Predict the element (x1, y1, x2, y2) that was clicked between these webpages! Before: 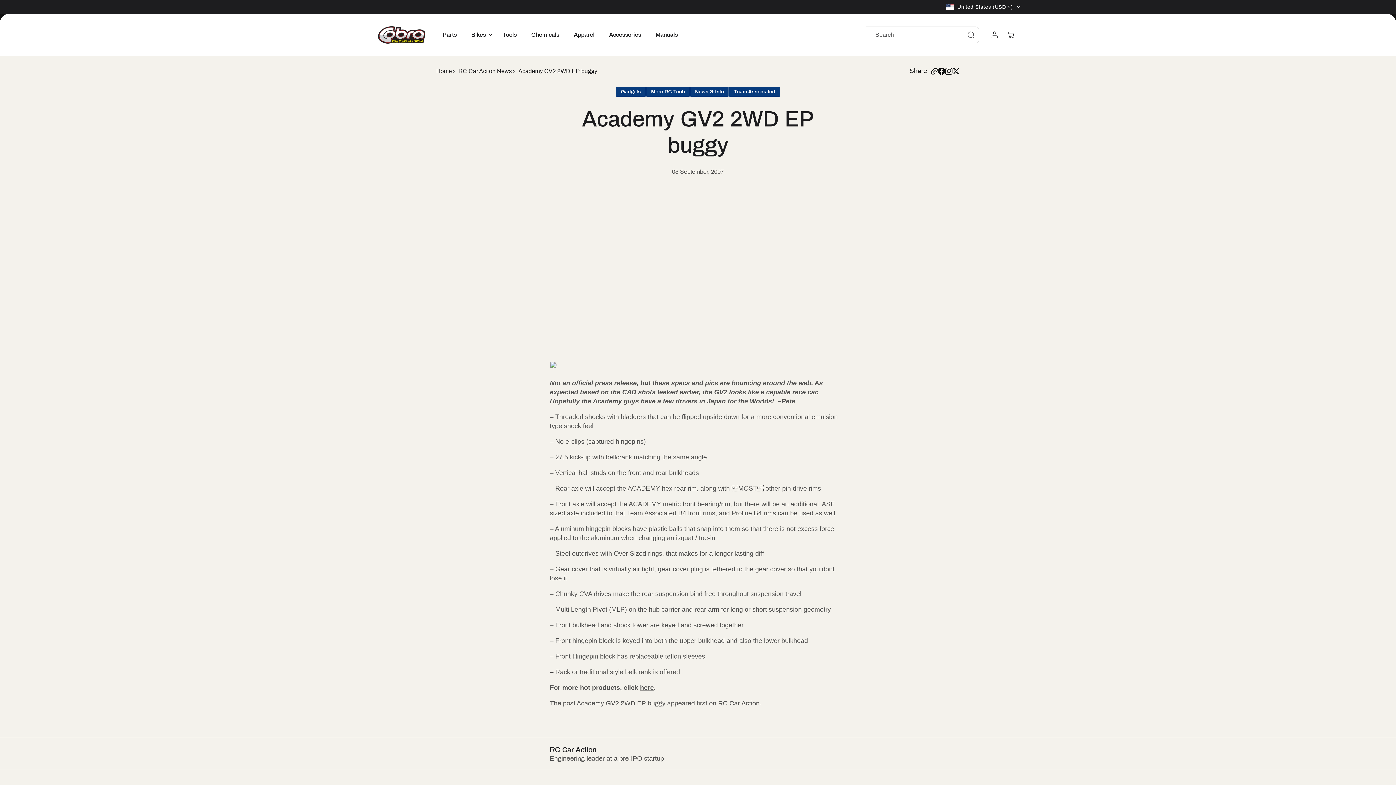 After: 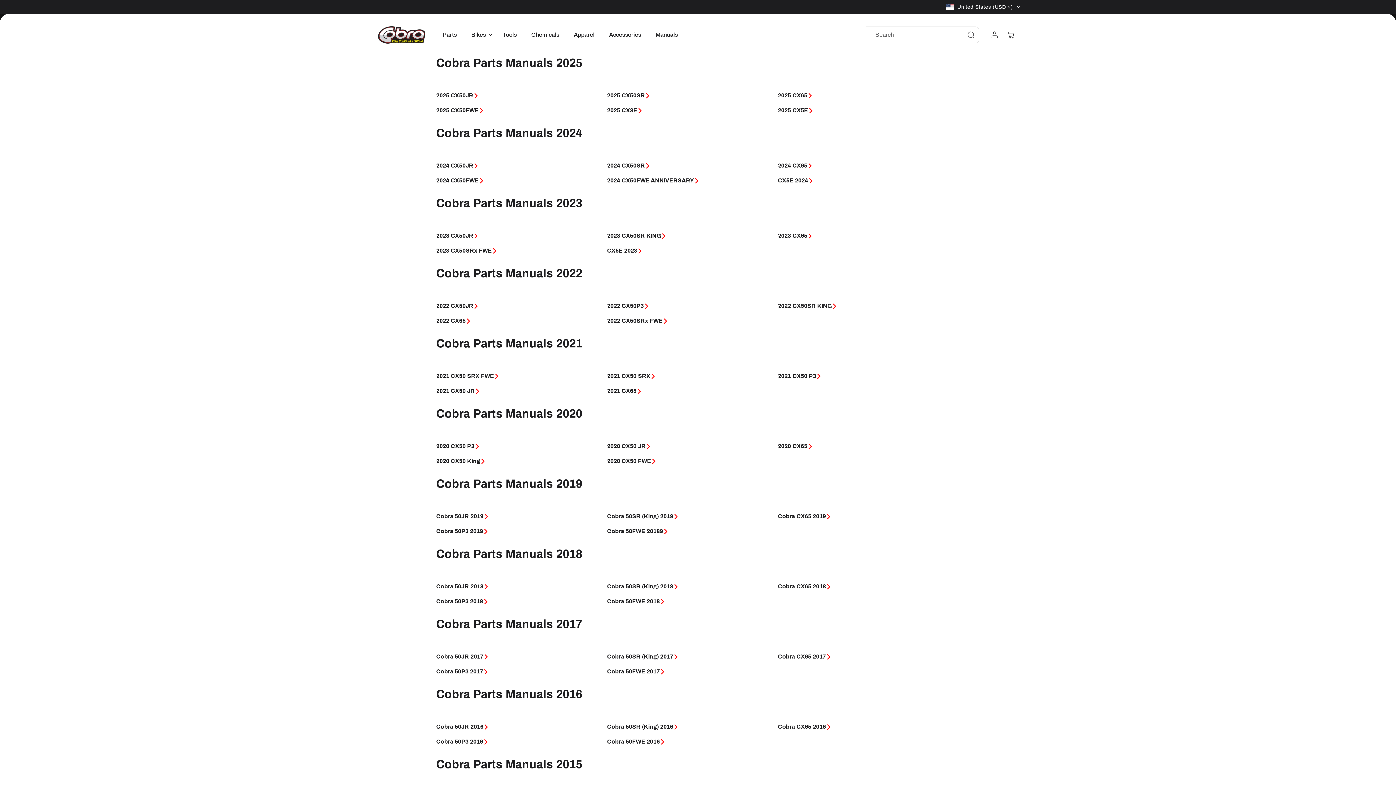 Action: bbox: (648, 26, 685, 42) label: Manuals